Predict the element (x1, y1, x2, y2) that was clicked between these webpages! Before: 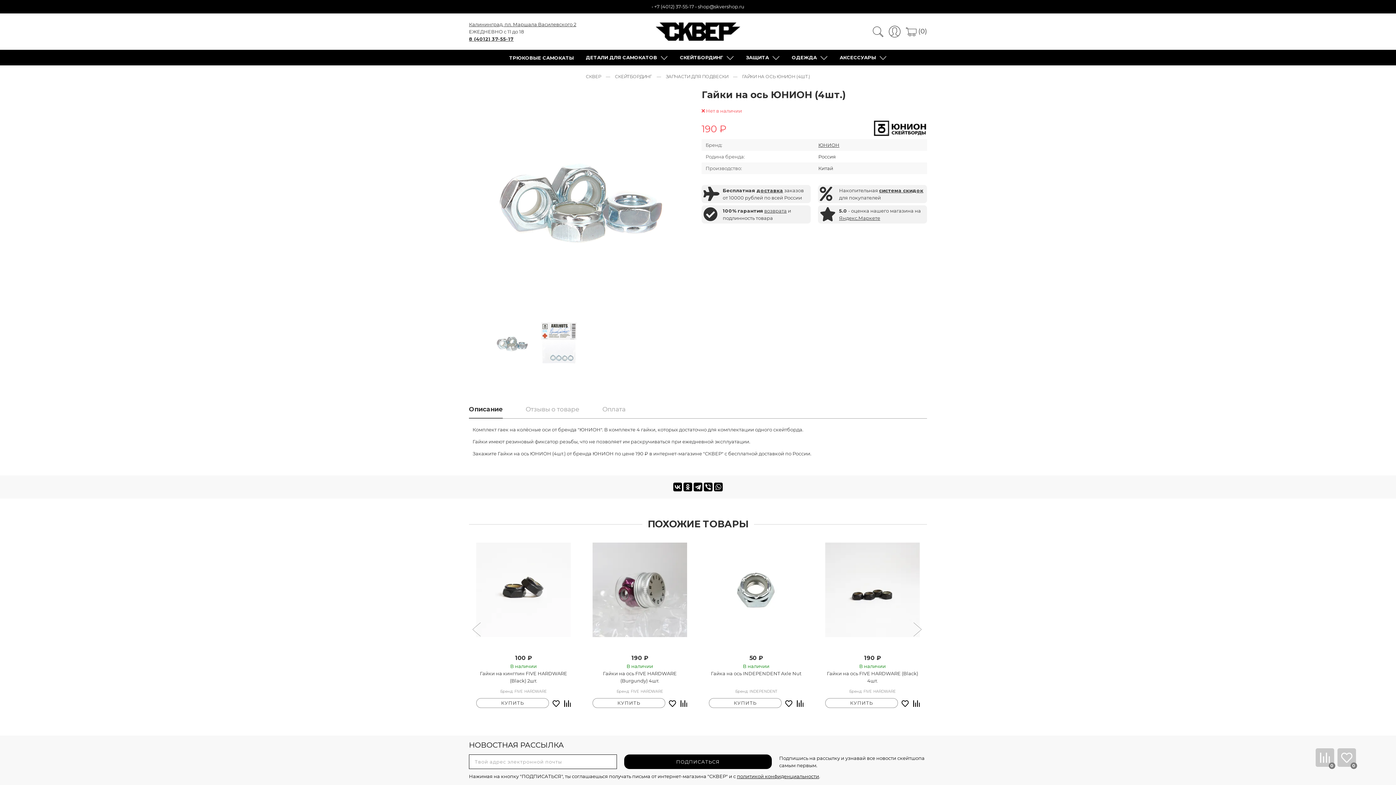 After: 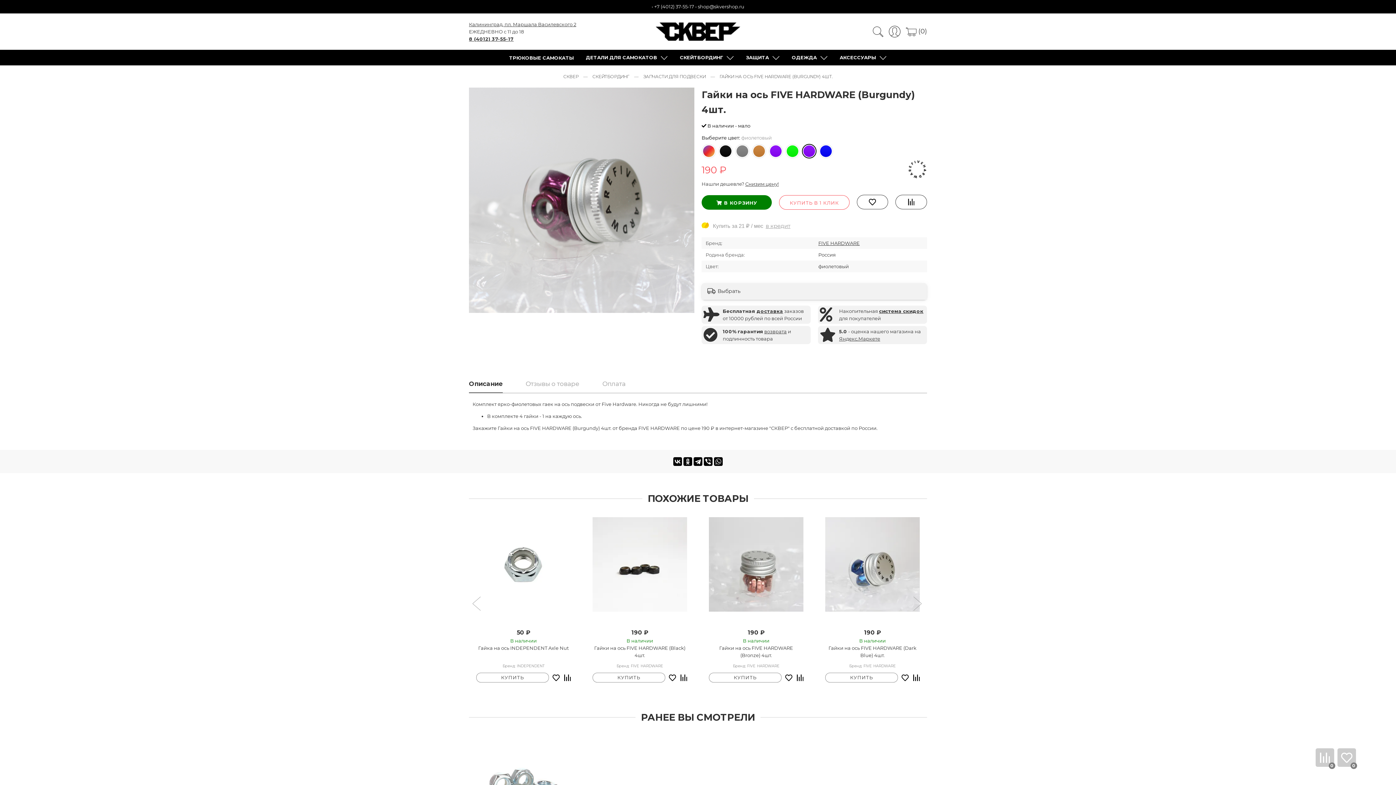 Action: label: Гайки на ось FIVE HARDWARE (Burgundy) 4шт. bbox: (592, 670, 687, 685)